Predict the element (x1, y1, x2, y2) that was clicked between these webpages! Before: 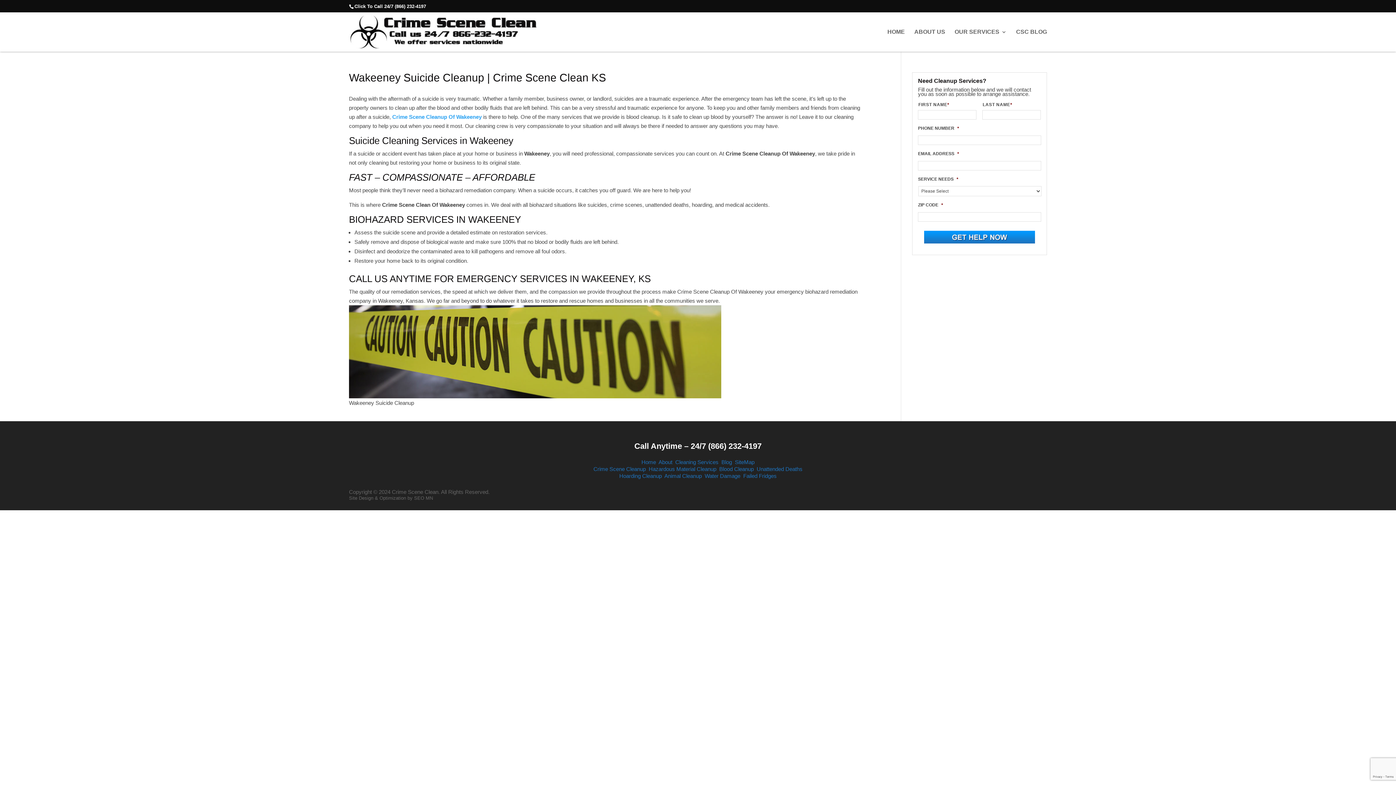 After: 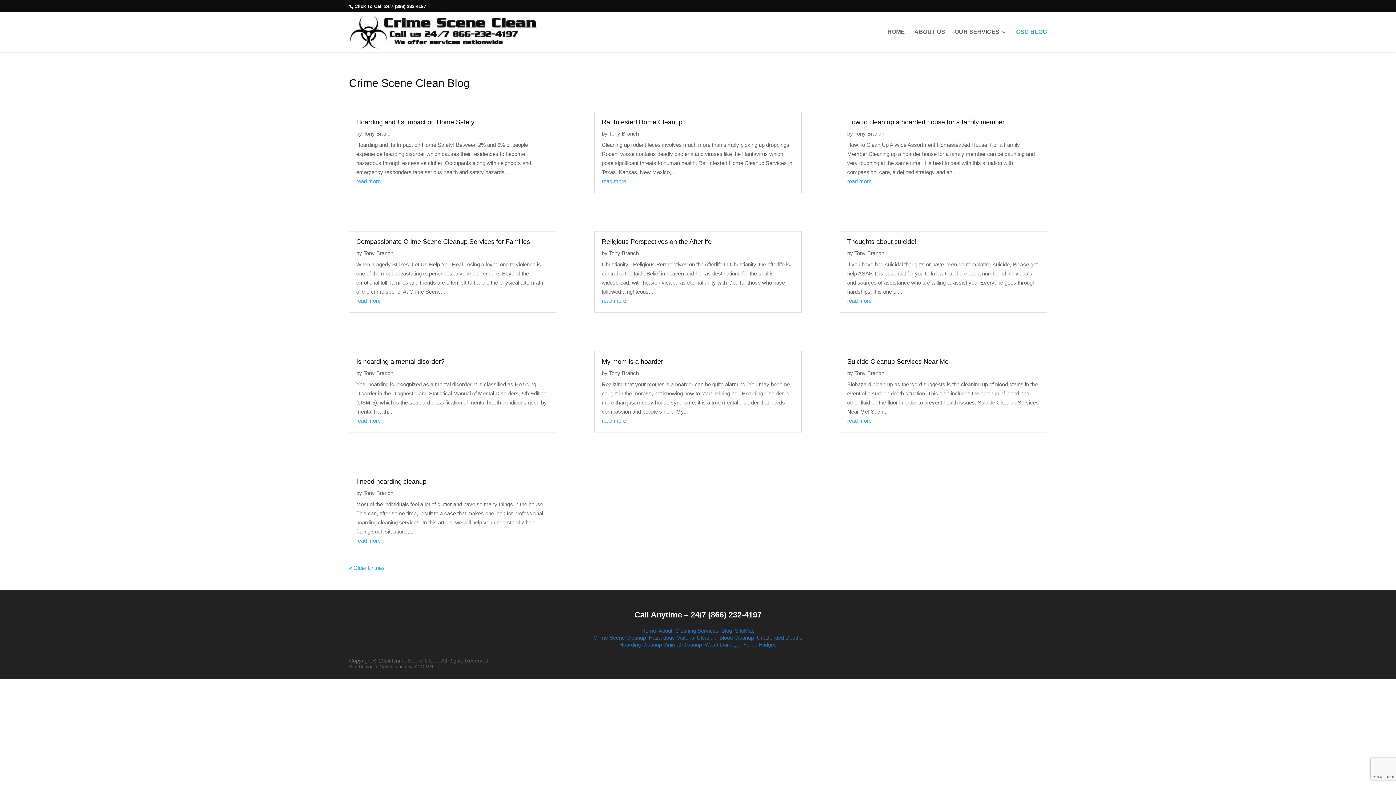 Action: bbox: (1016, 28, 1047, 51) label: CSC BLOG